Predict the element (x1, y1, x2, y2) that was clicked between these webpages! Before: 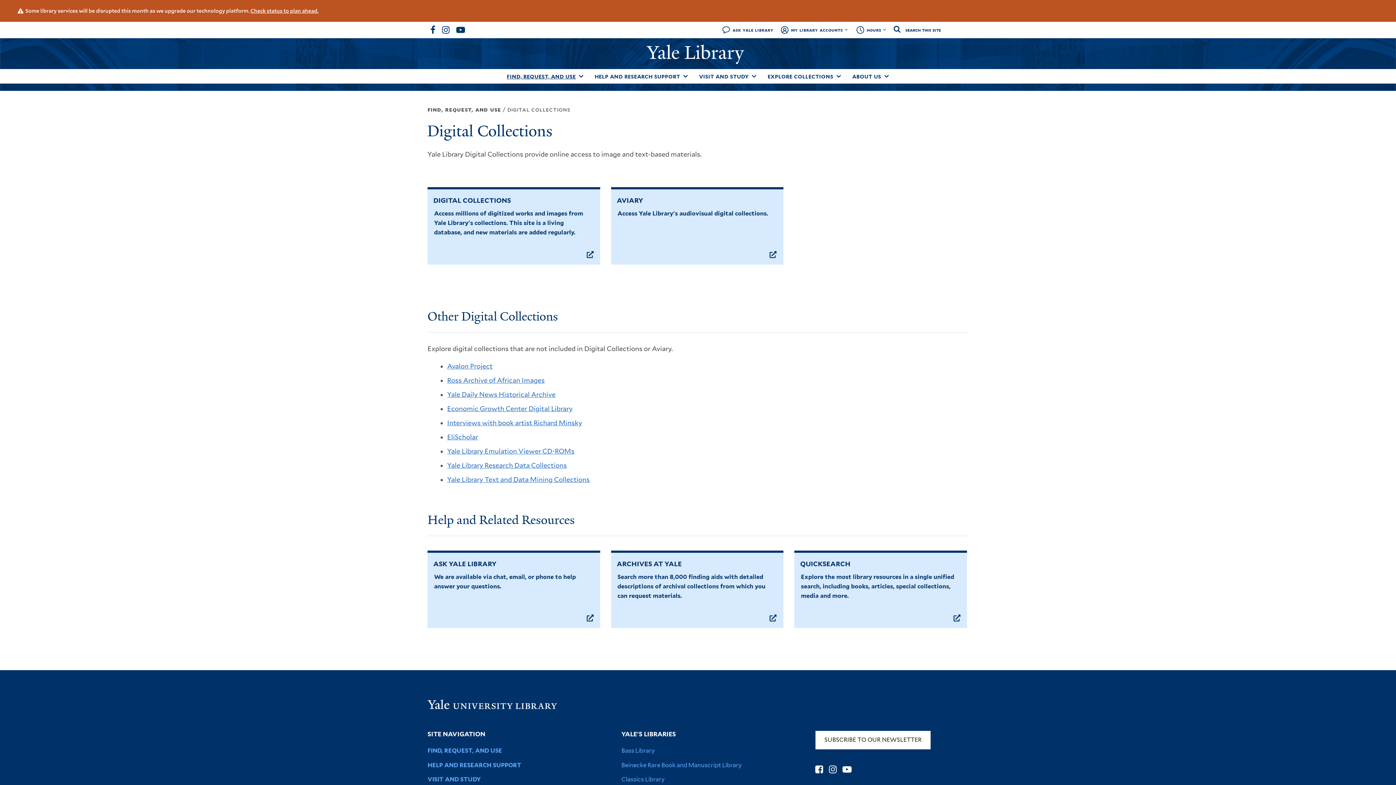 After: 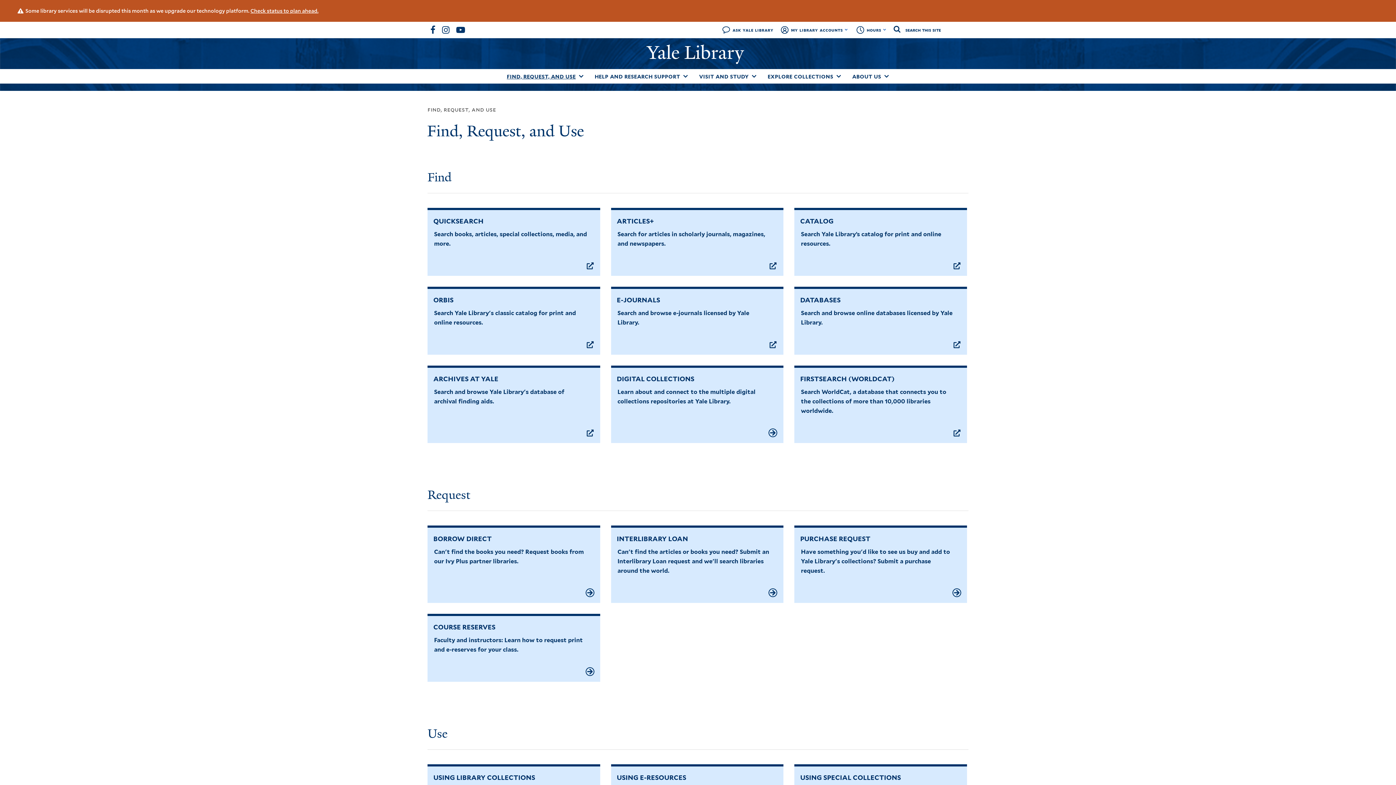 Action: bbox: (506, 70, 575, 83) label: FIND, REQUEST, AND USE